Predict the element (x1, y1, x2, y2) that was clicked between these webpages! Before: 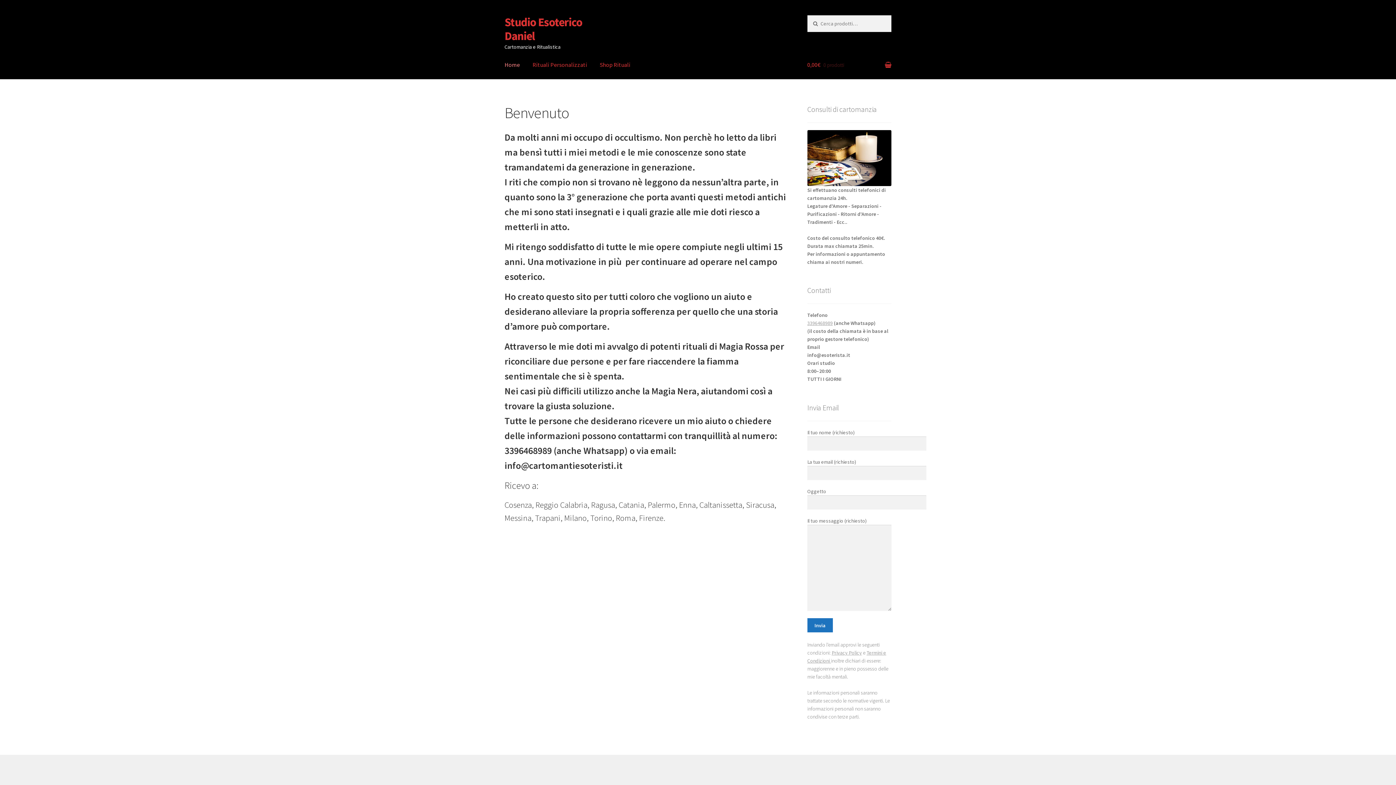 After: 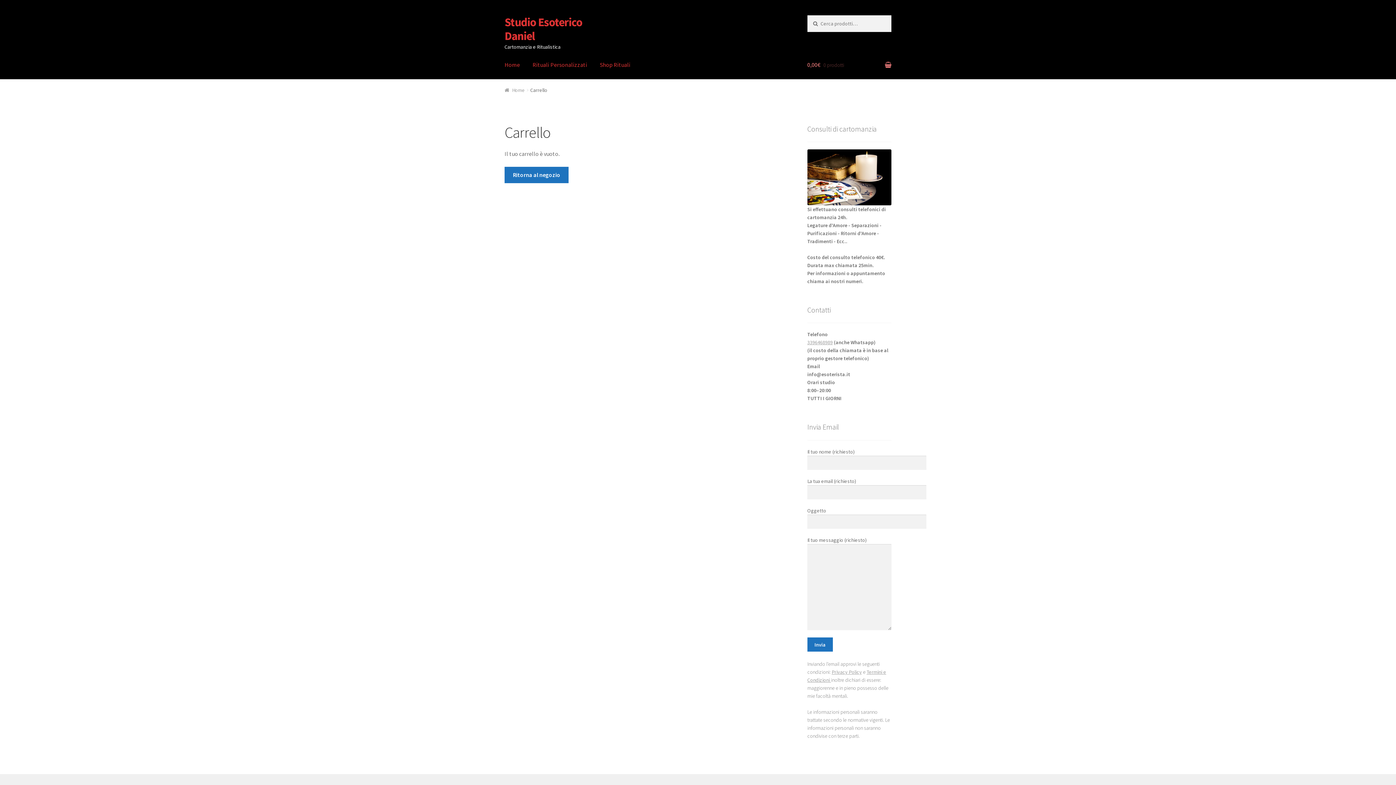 Action: label: 0,00€ 0 prodotti bbox: (807, 50, 891, 78)